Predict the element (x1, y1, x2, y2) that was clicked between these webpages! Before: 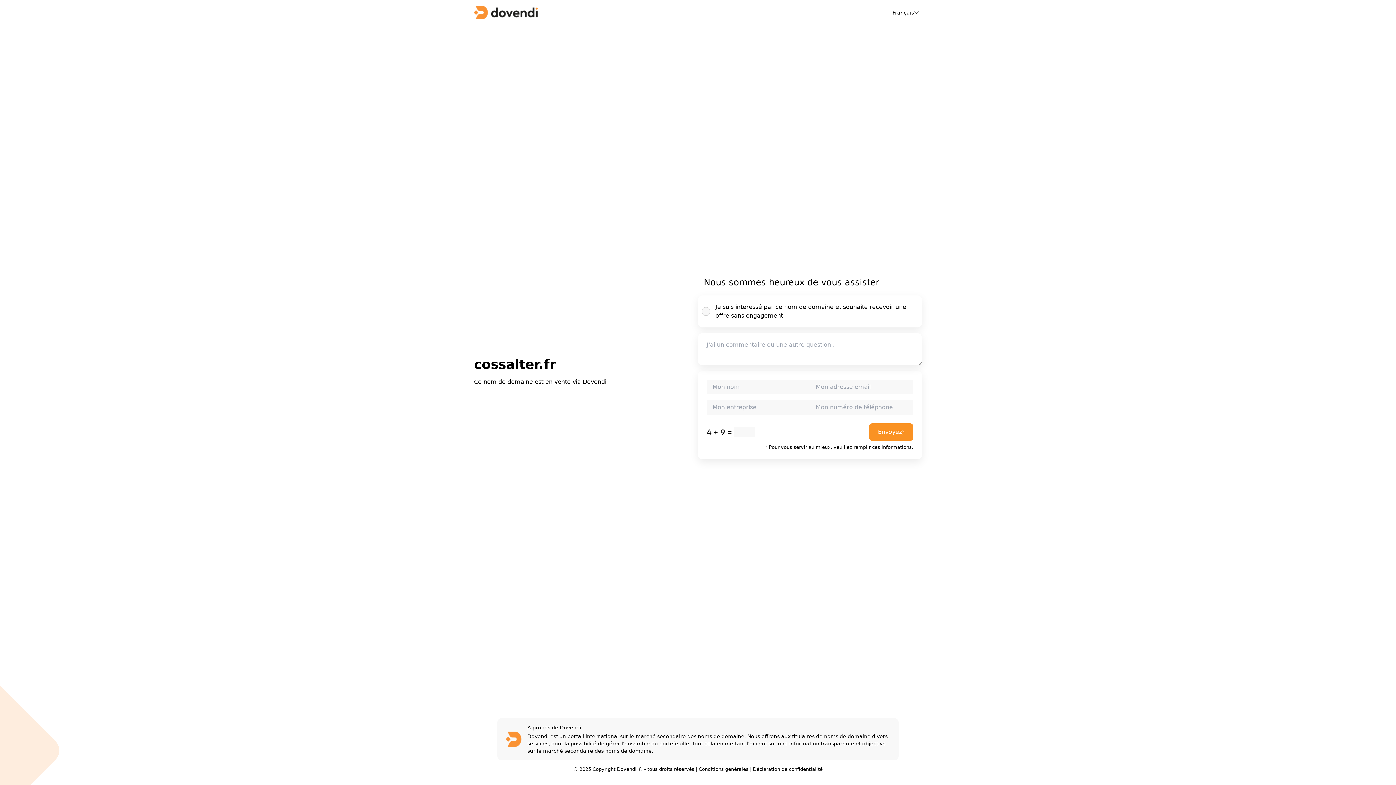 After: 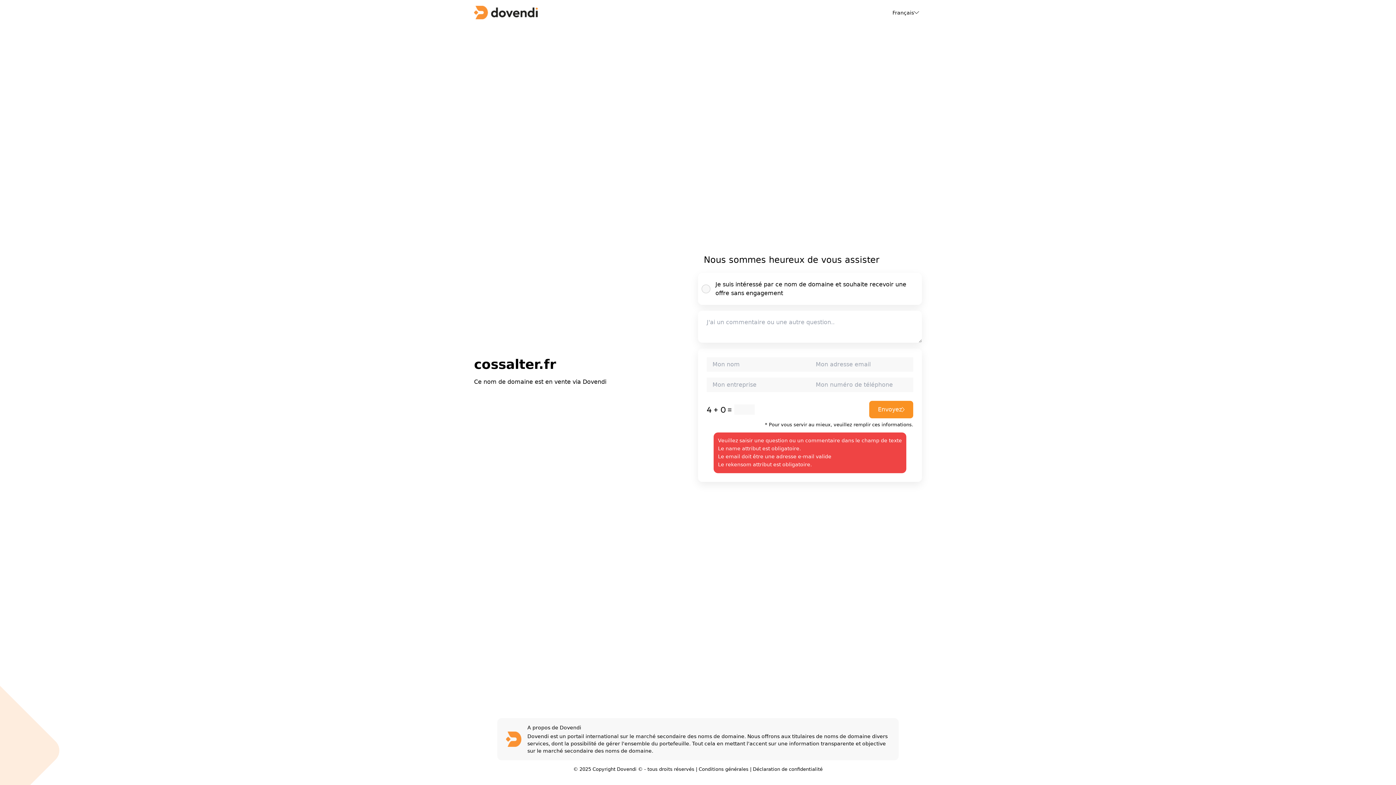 Action: label: Envoyez bbox: (869, 423, 913, 441)